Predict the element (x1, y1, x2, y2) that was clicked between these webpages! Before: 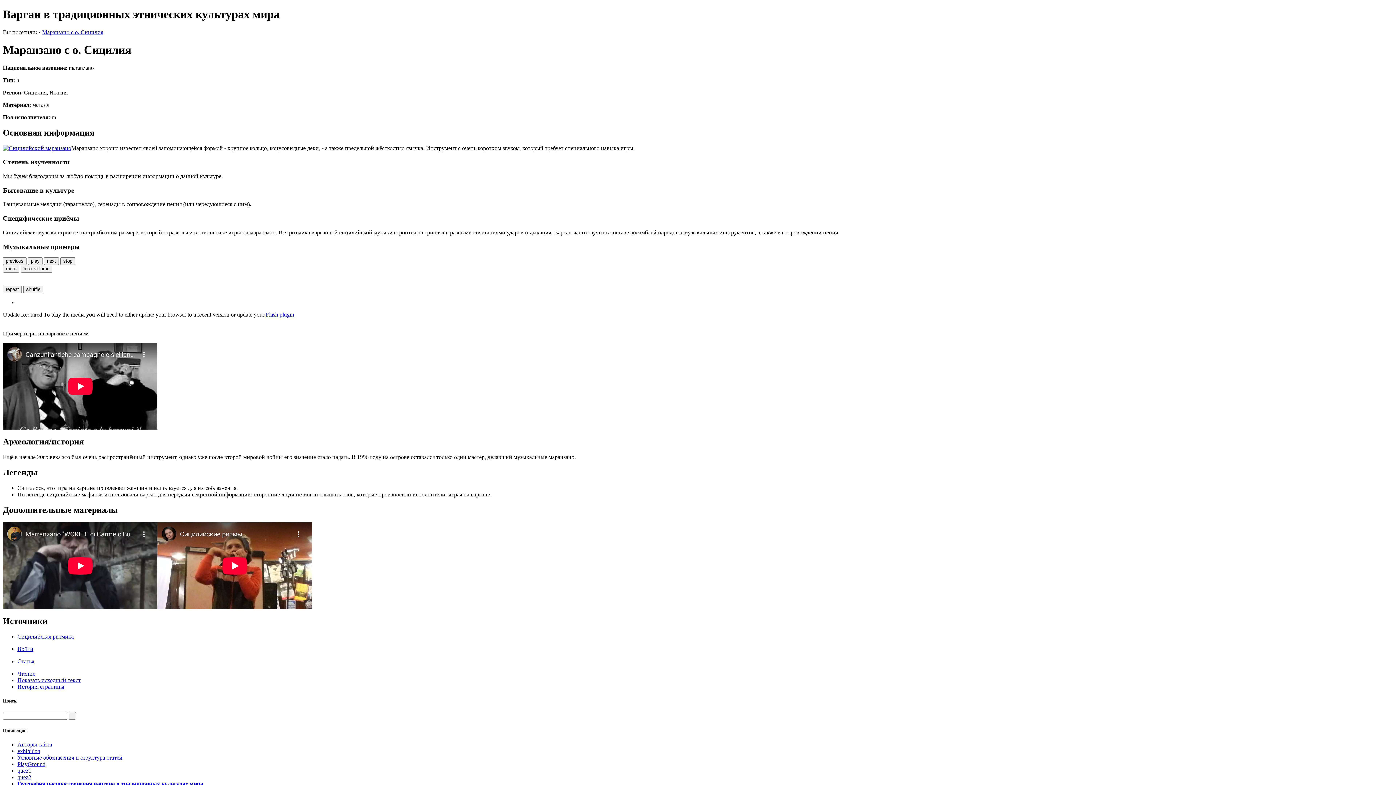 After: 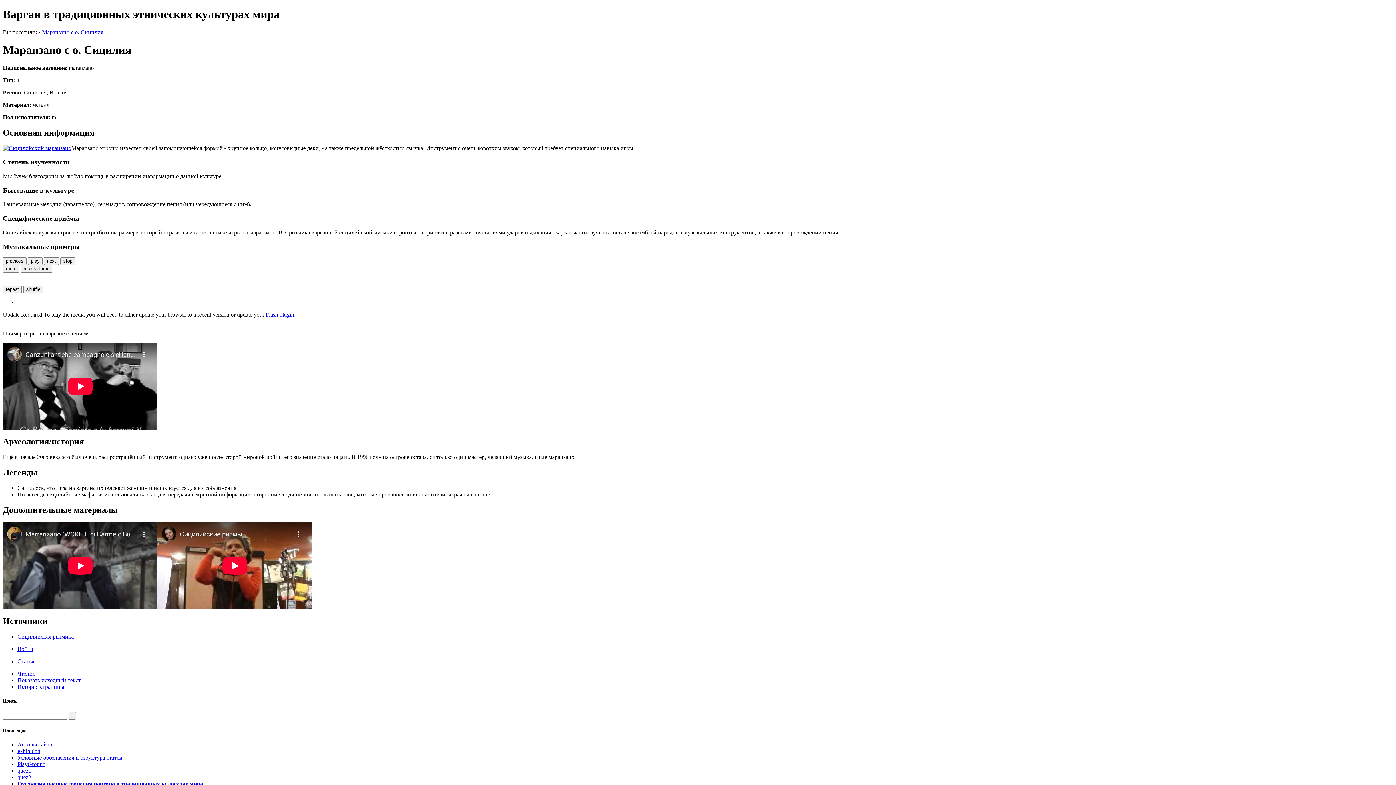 Action: bbox: (265, 311, 294, 317) label: Flash plugin